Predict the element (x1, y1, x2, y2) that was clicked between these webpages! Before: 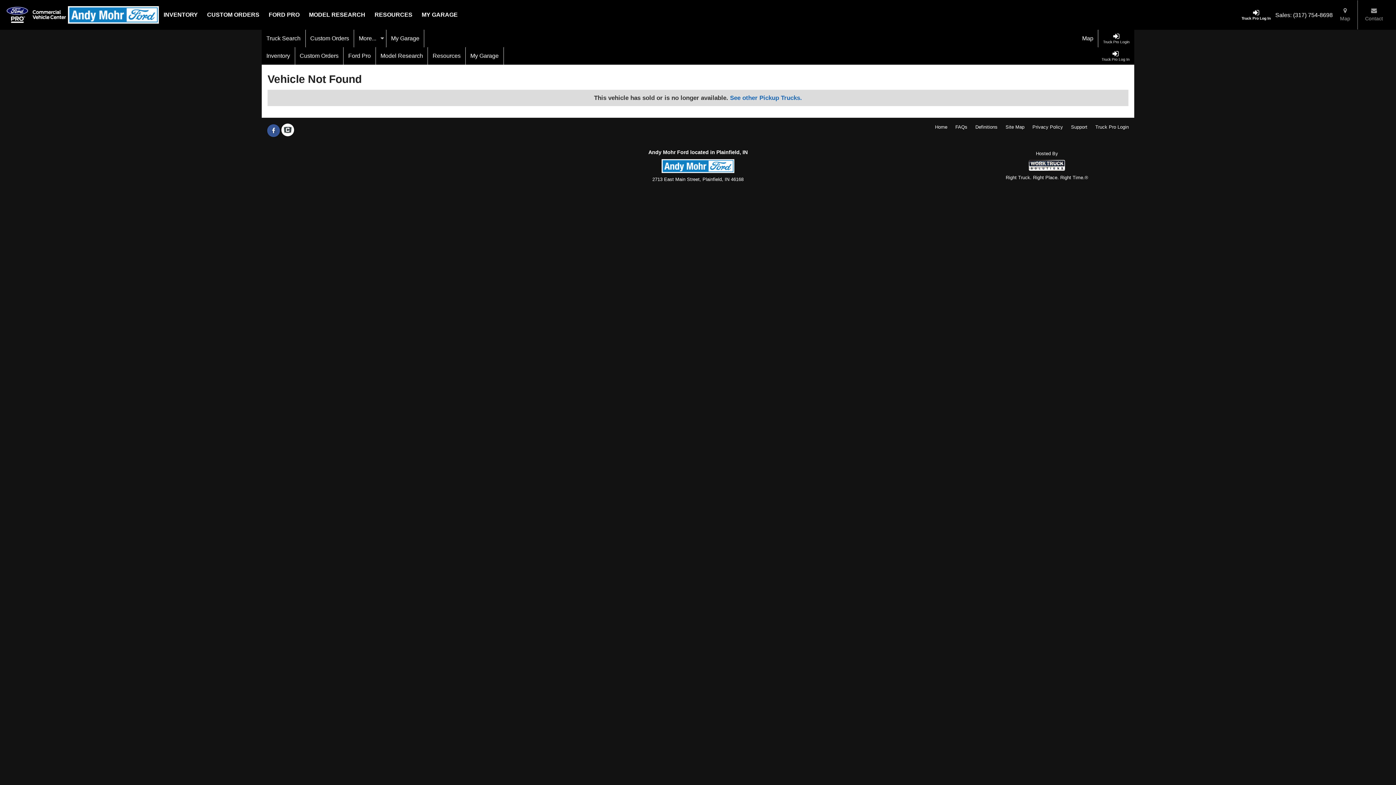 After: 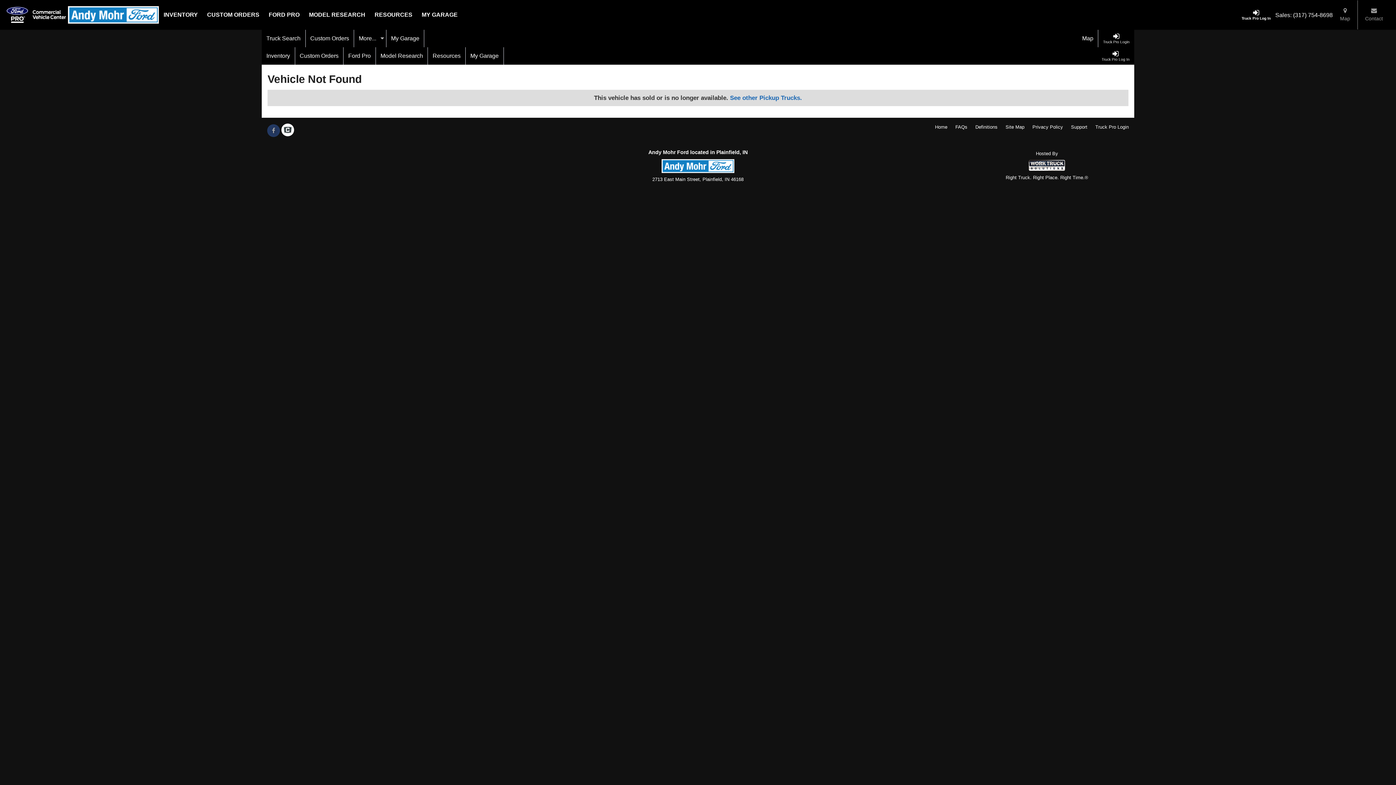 Action: bbox: (267, 127, 280, 133) label: Share On Facebook